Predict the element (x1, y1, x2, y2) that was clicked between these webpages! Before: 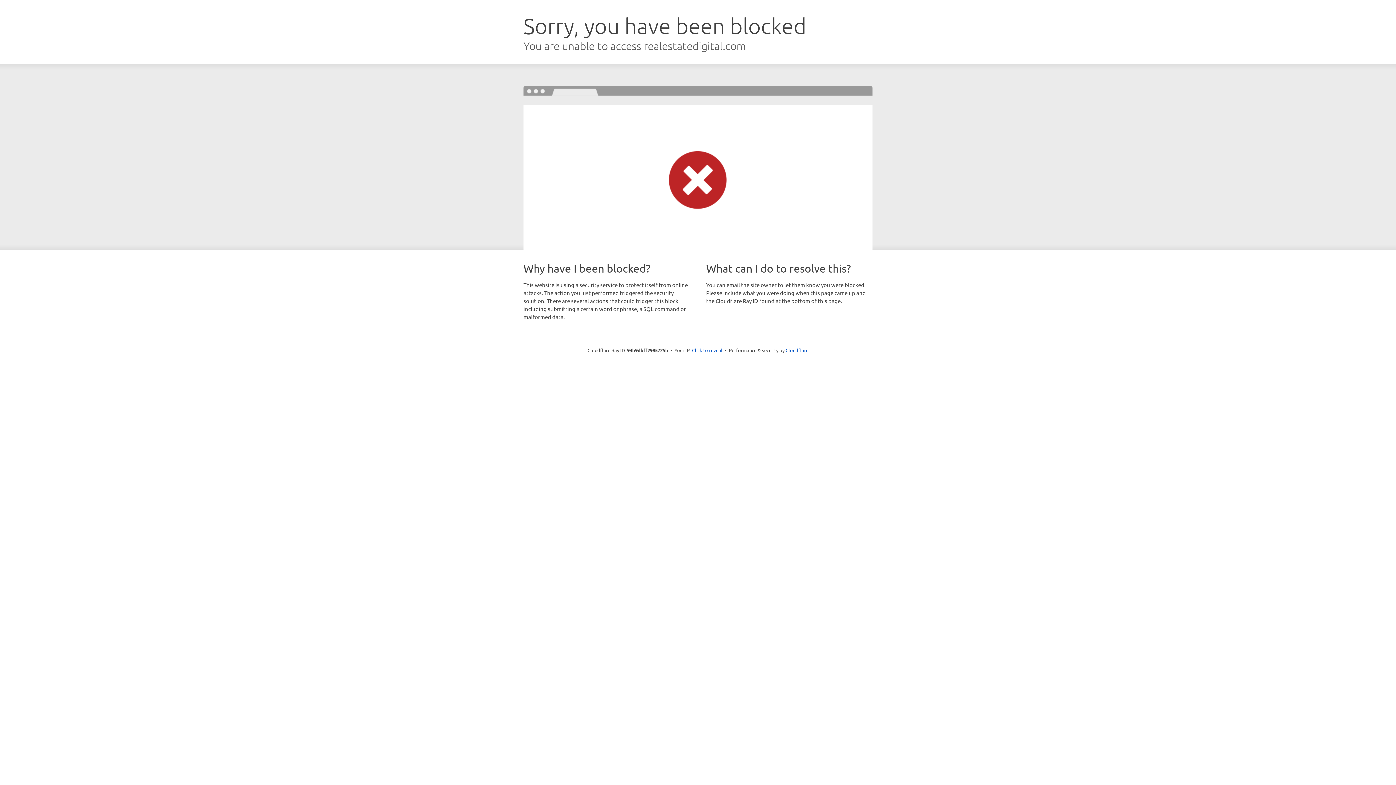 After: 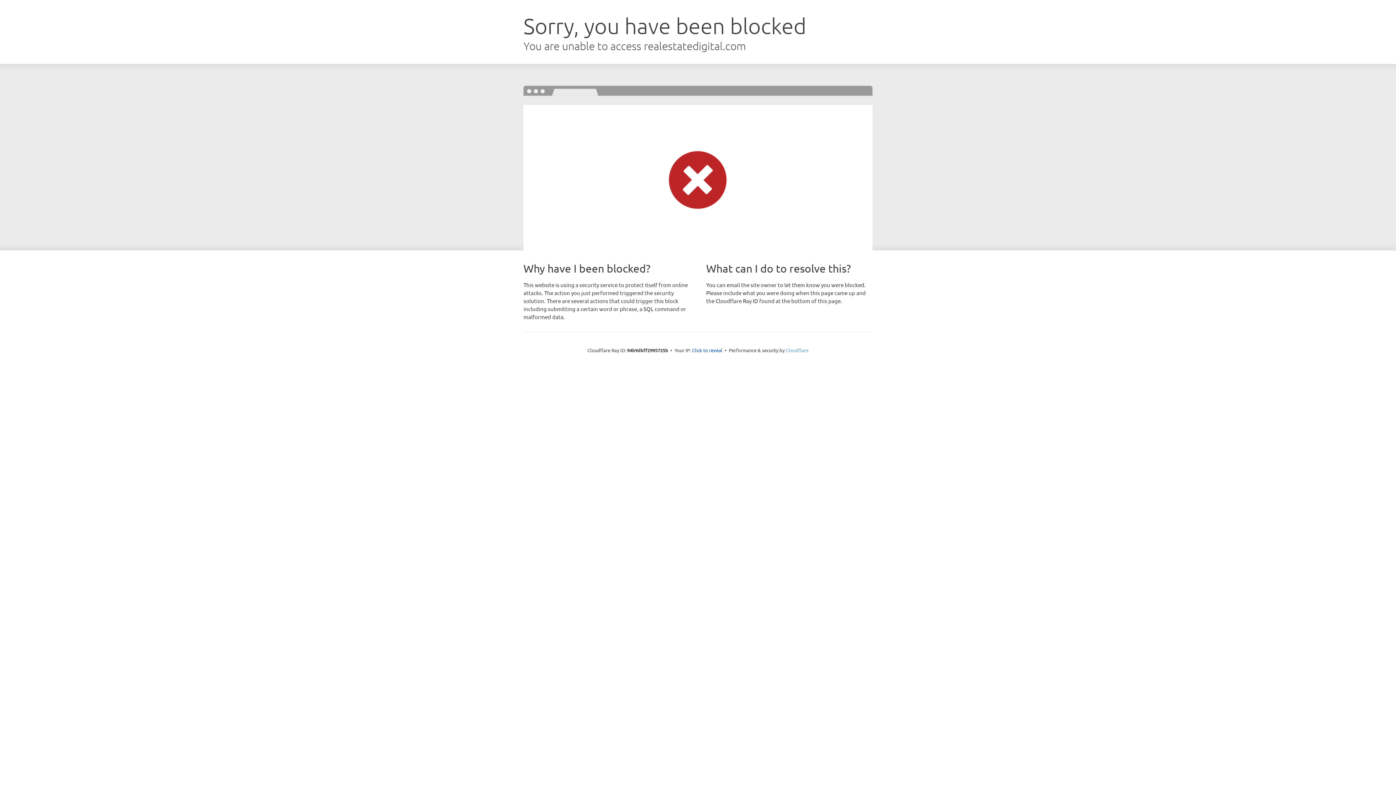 Action: bbox: (785, 347, 808, 353) label: Cloudflare